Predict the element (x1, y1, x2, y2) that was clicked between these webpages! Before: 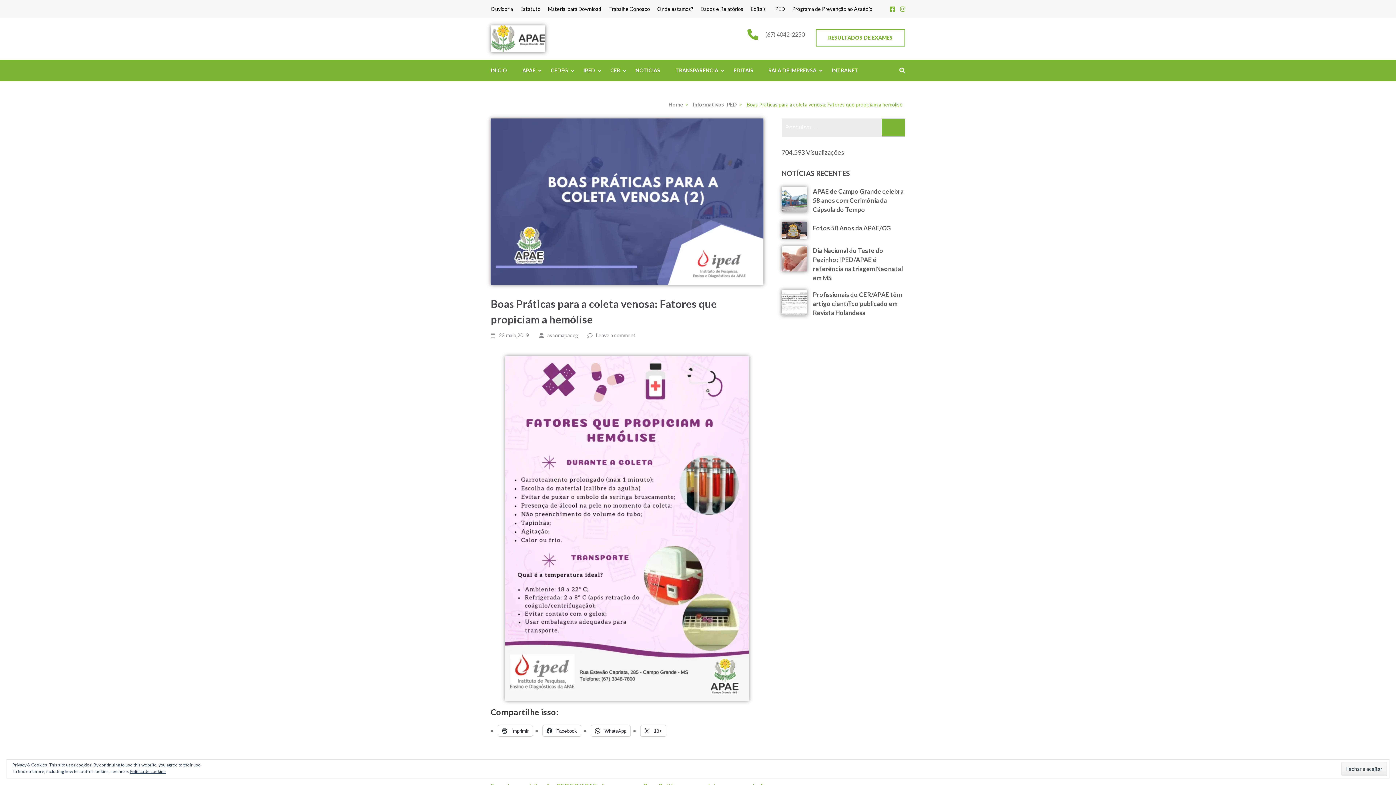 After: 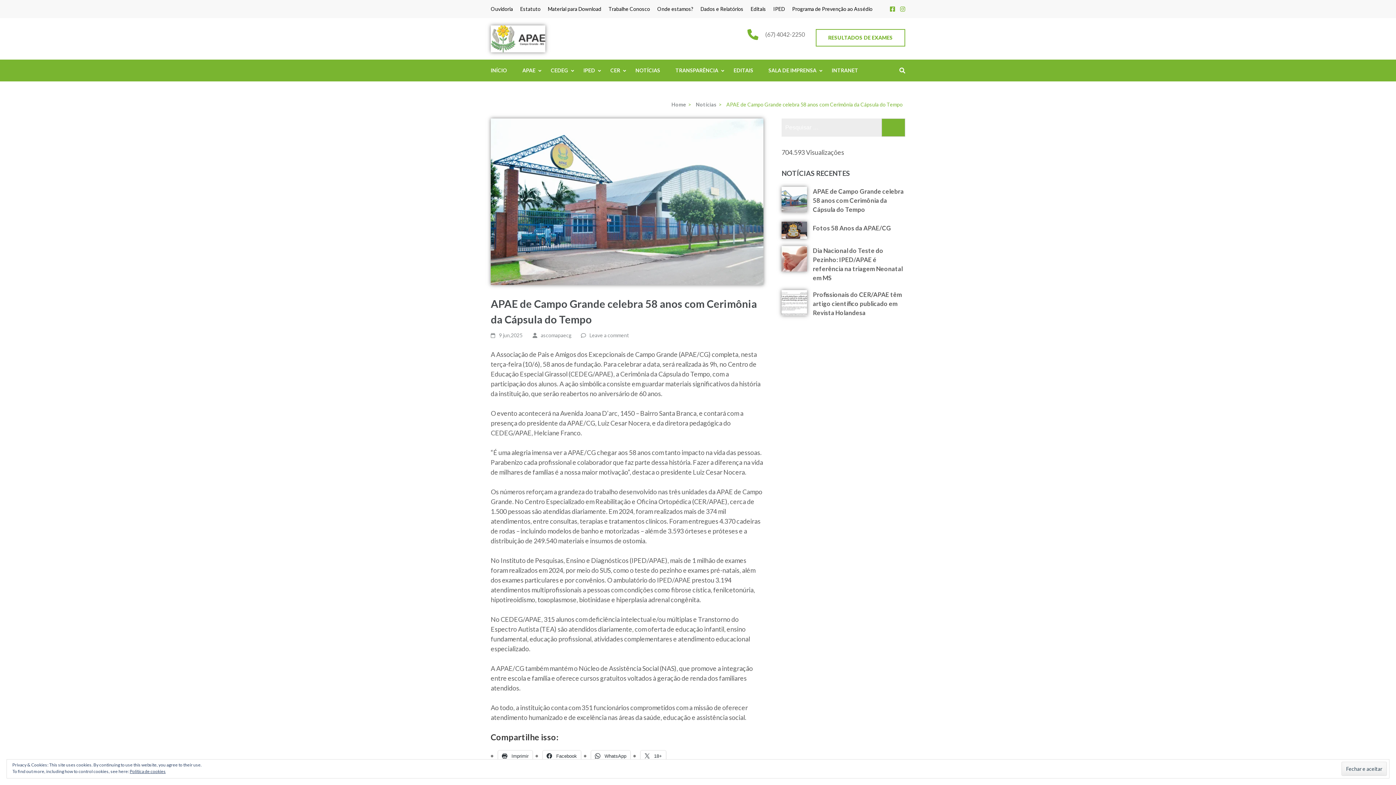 Action: bbox: (781, 186, 807, 212)